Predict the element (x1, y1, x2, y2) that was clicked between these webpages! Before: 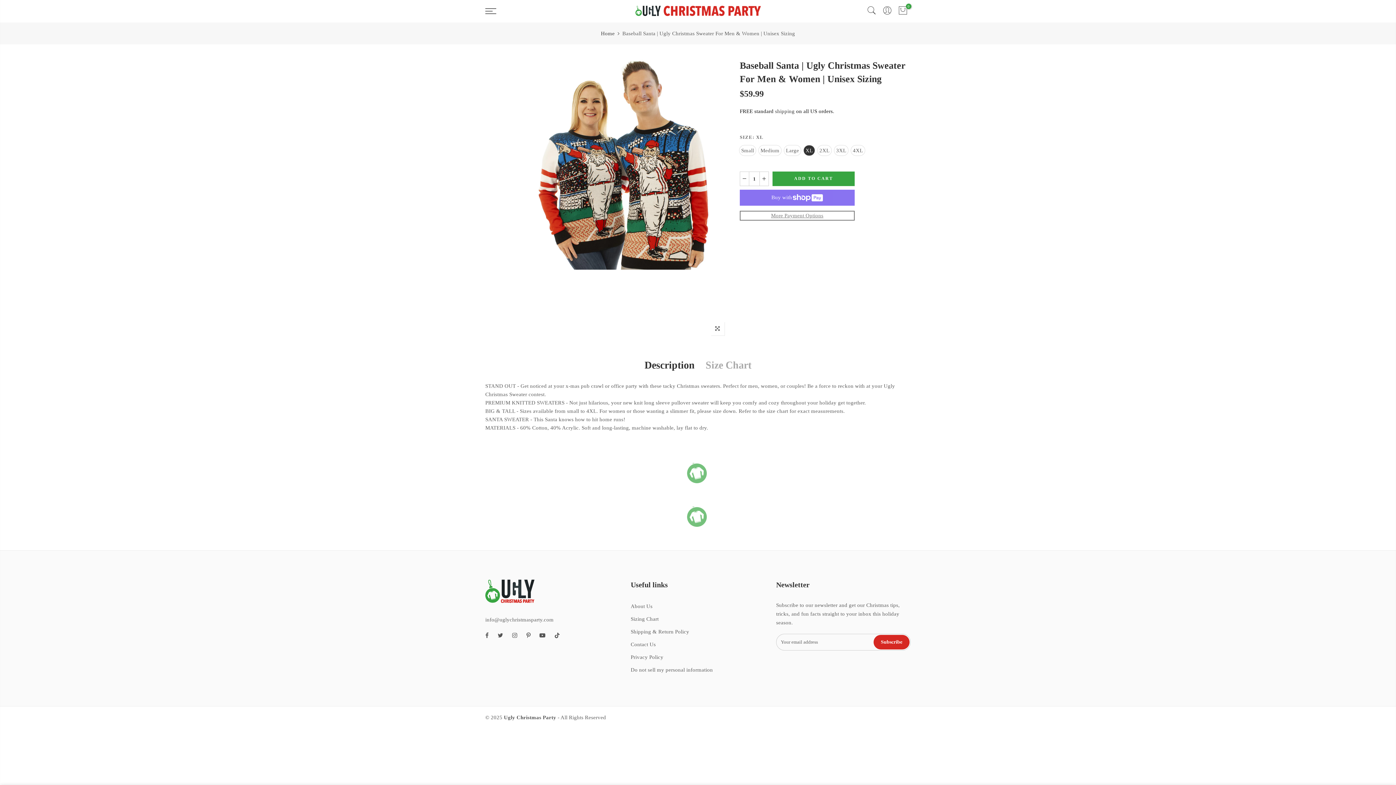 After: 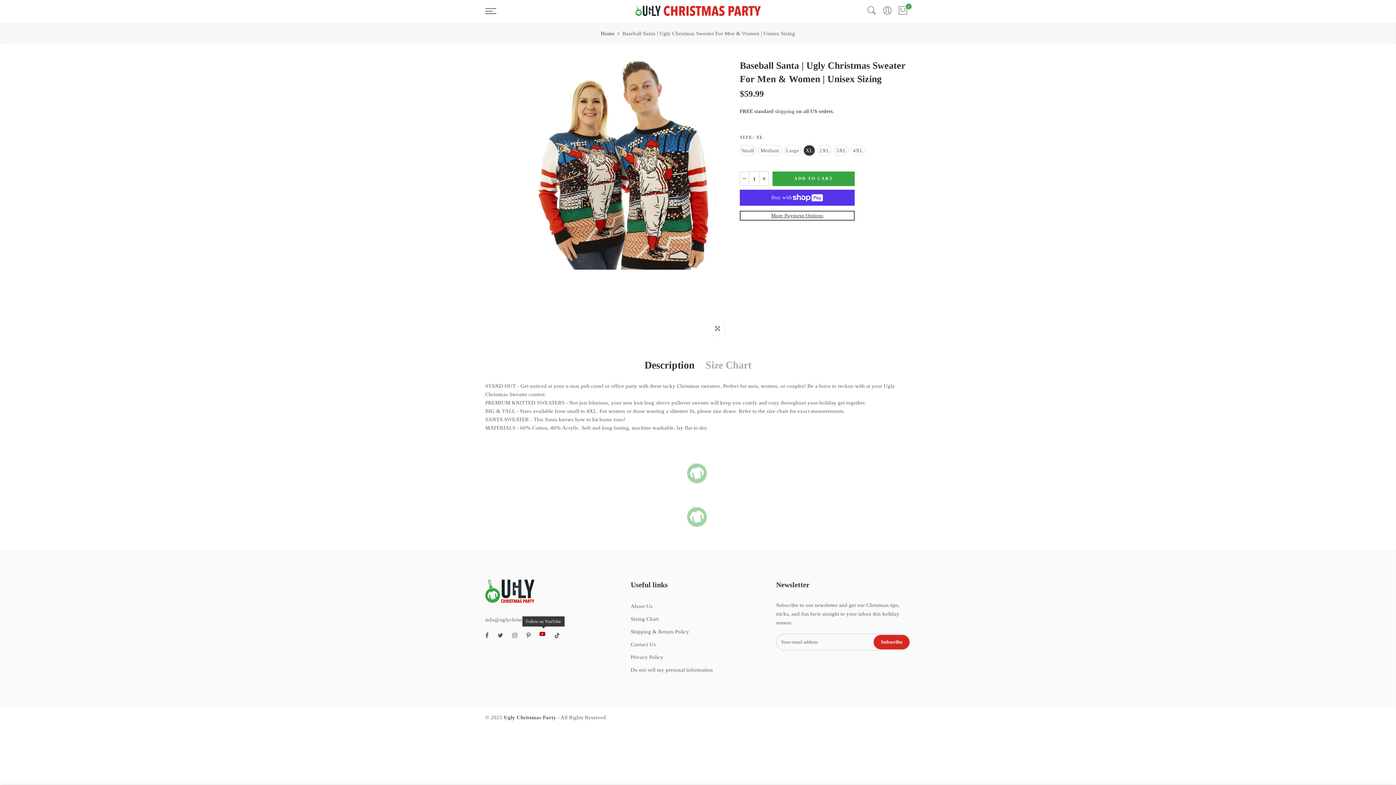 Action: bbox: (539, 631, 547, 639)